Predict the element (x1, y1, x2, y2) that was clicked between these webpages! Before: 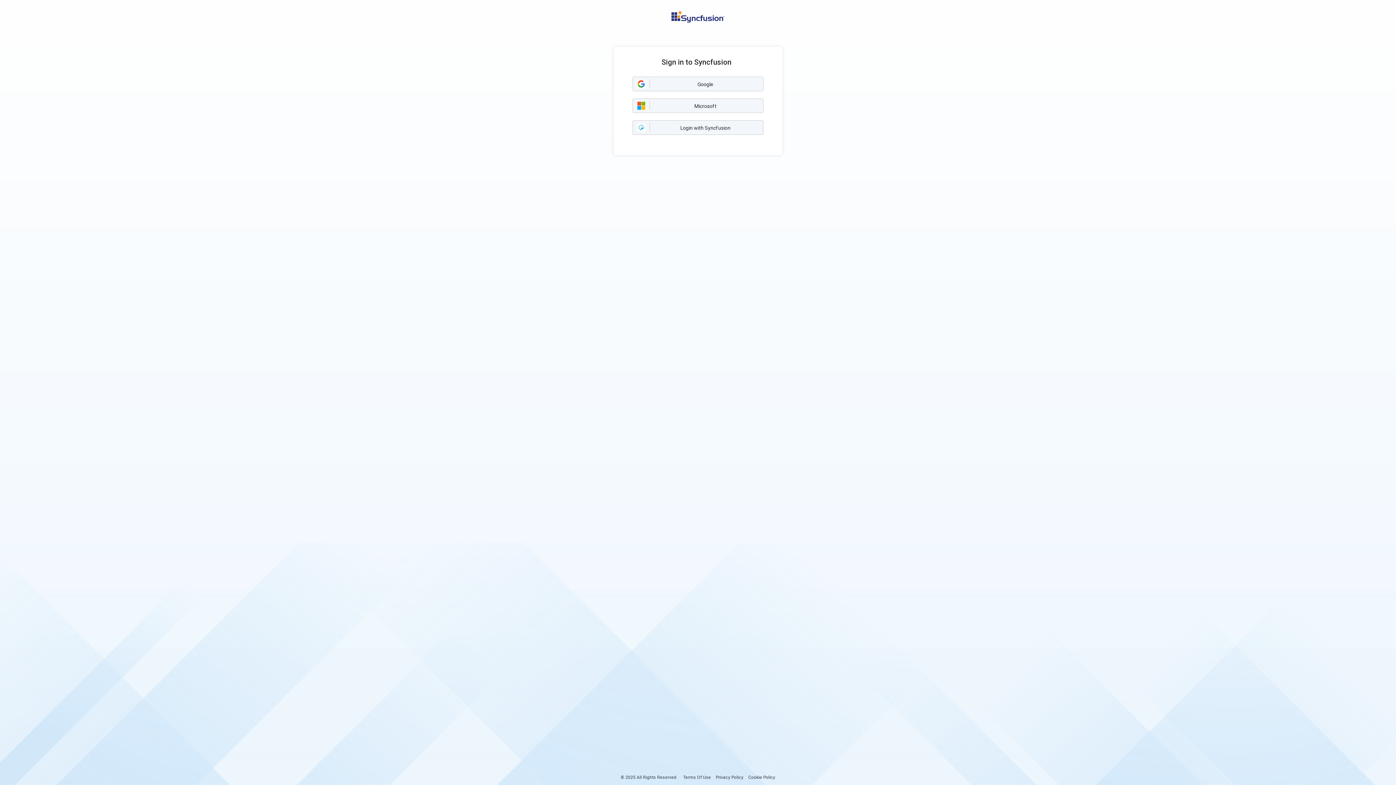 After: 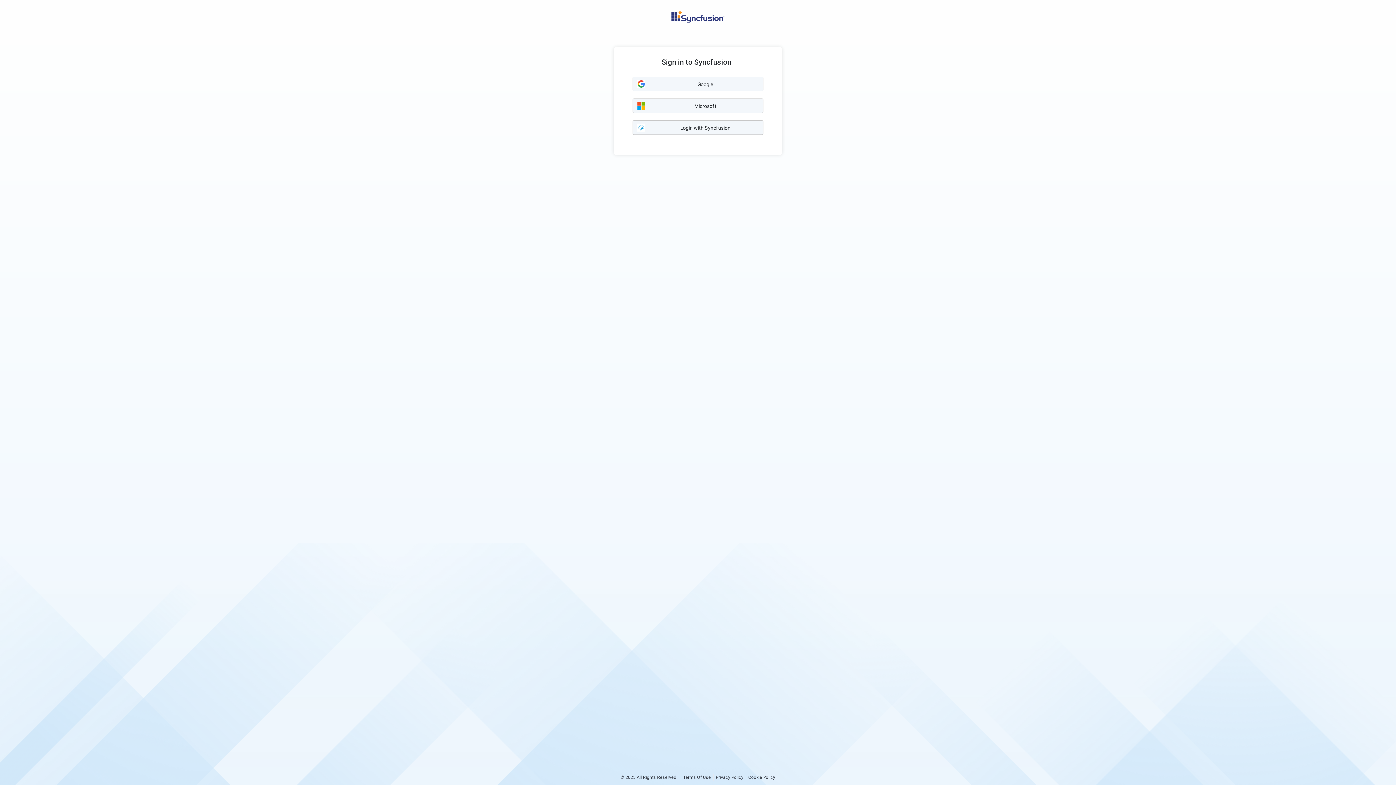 Action: bbox: (716, 774, 743, 781) label: Privacy Policy